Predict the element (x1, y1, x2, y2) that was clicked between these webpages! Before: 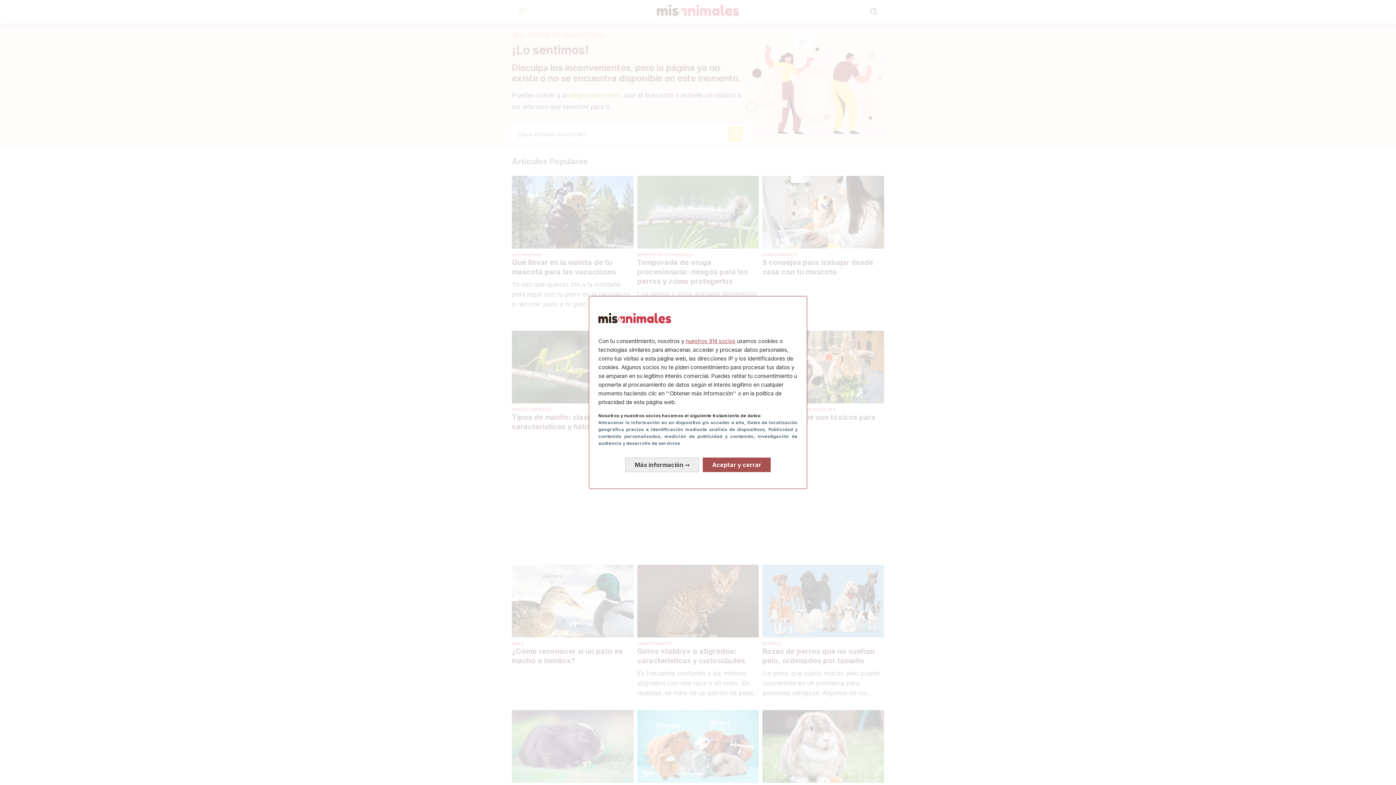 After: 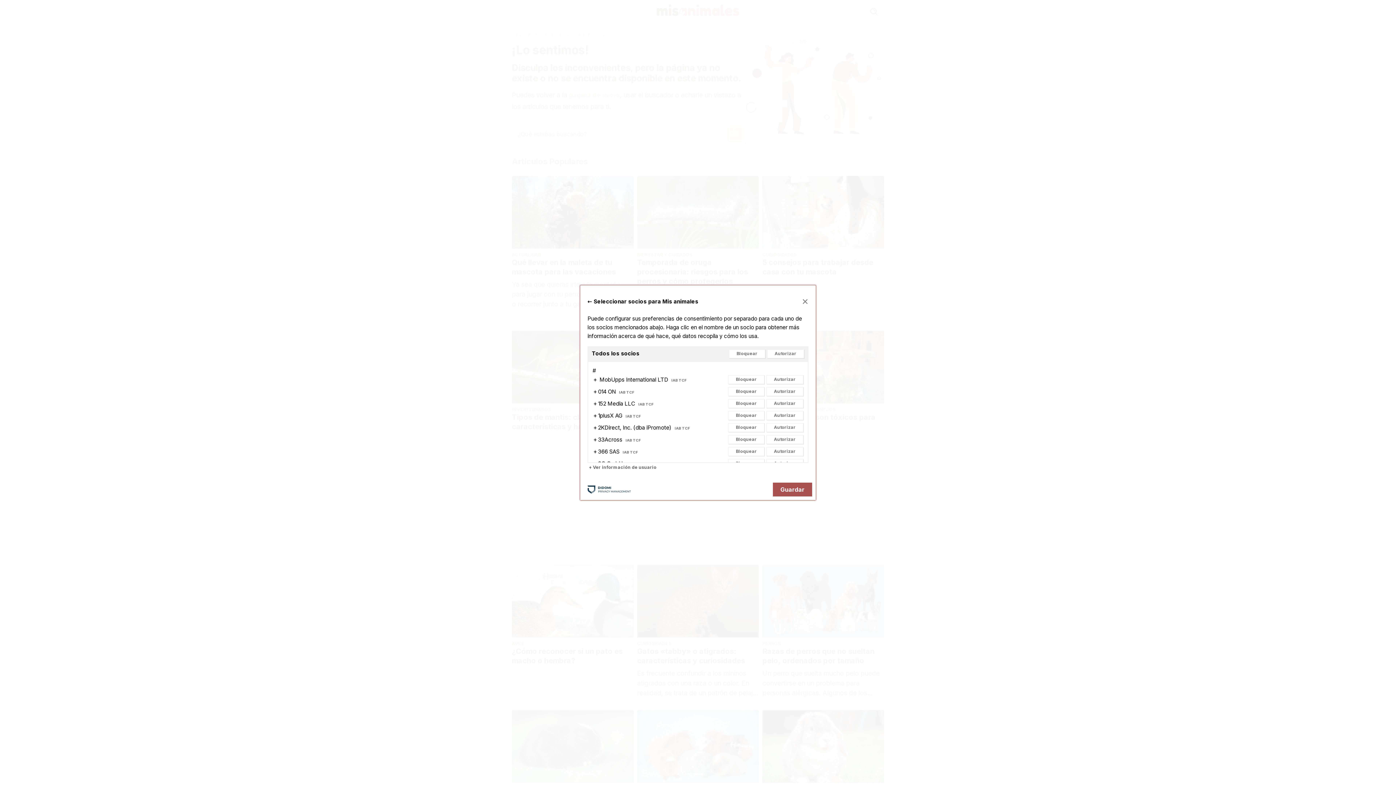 Action: bbox: (685, 337, 735, 344) label: nuestros 914 socios